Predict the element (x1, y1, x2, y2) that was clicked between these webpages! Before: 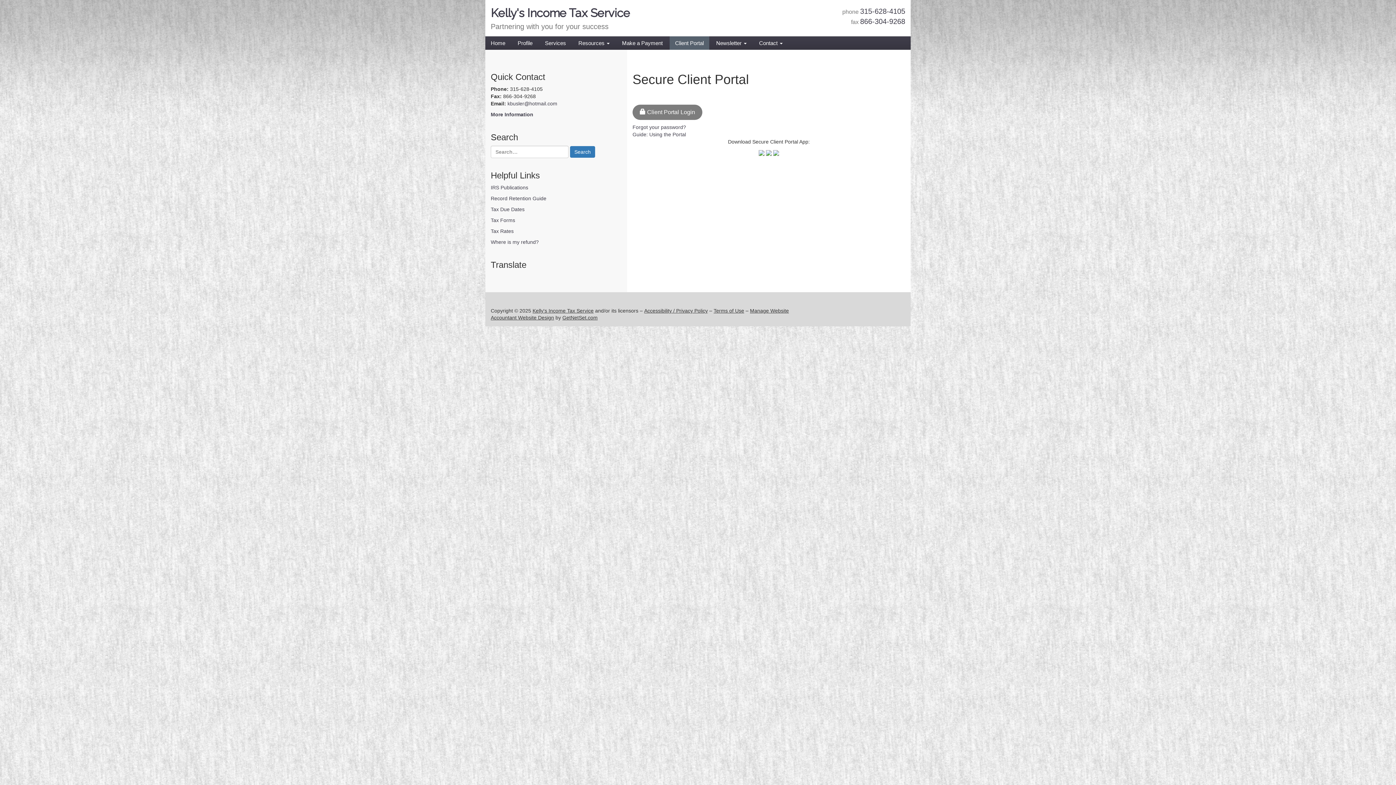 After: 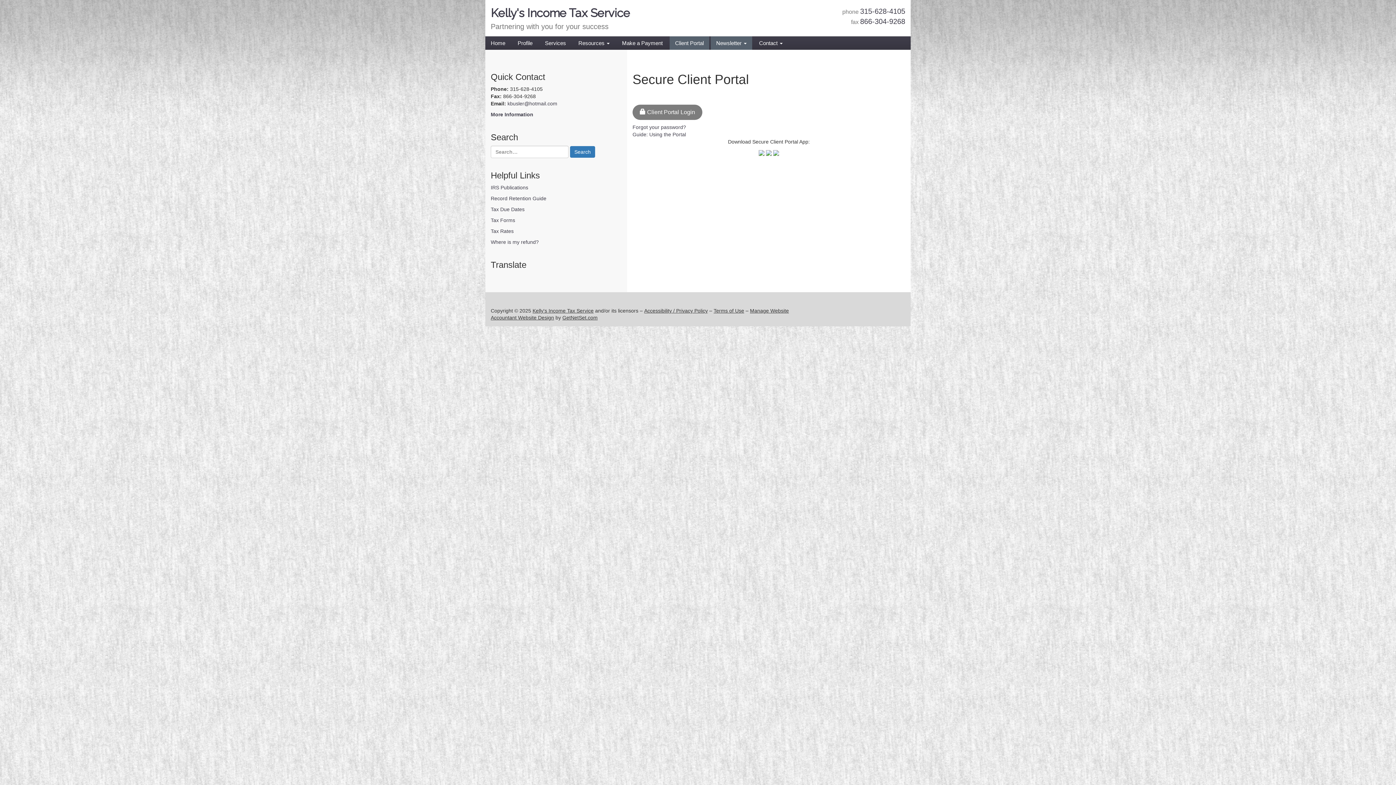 Action: label: Newsletter  bbox: (710, 36, 752, 49)